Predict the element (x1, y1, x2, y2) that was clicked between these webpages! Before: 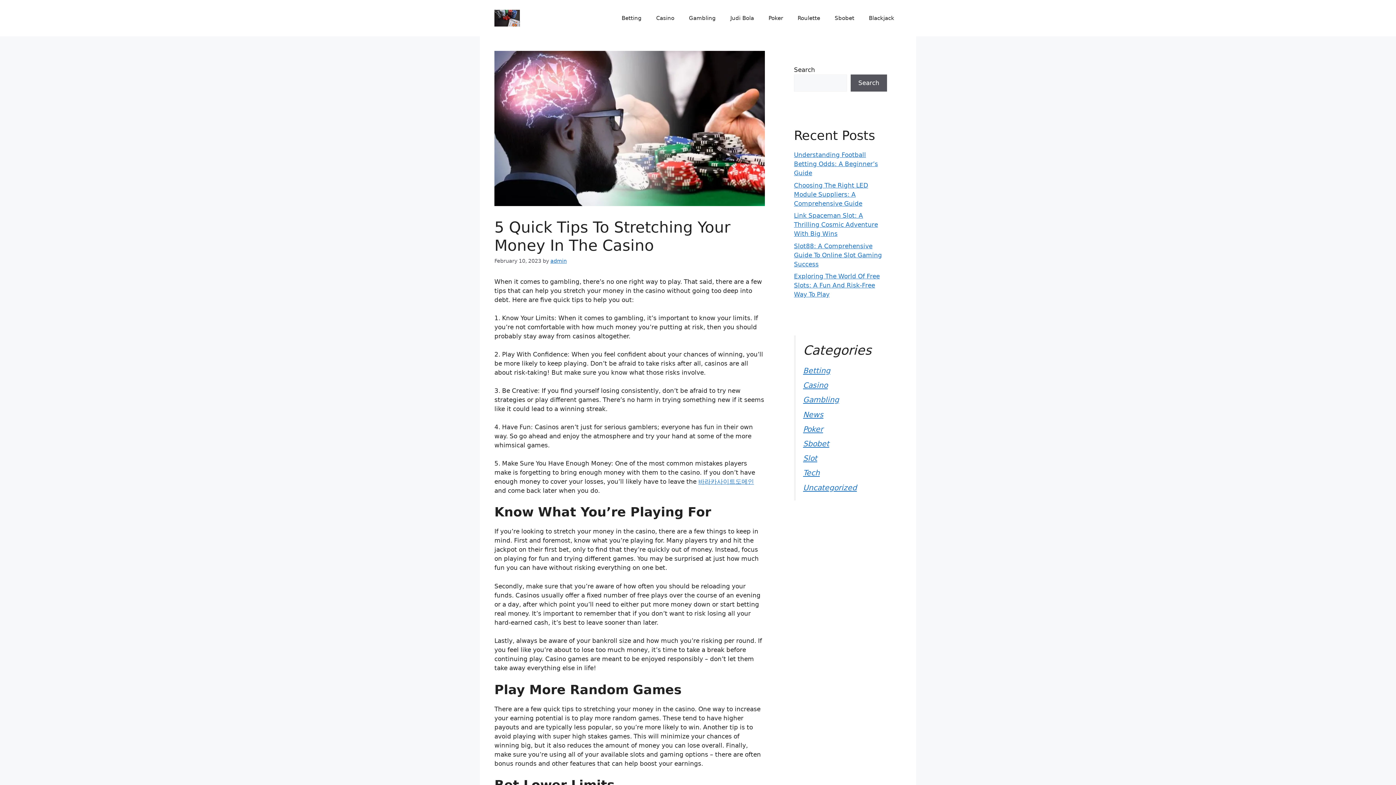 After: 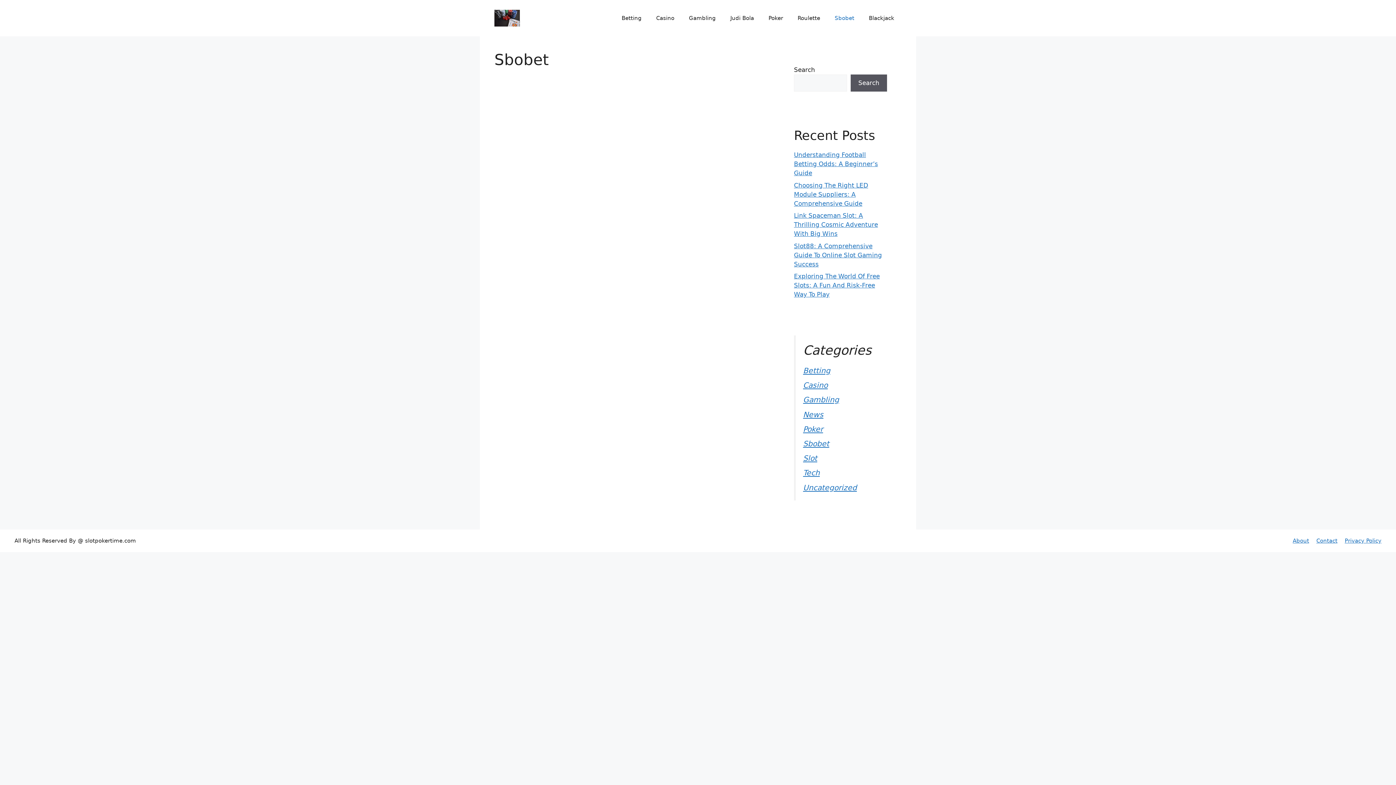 Action: label: Sbobet bbox: (827, 7, 861, 29)